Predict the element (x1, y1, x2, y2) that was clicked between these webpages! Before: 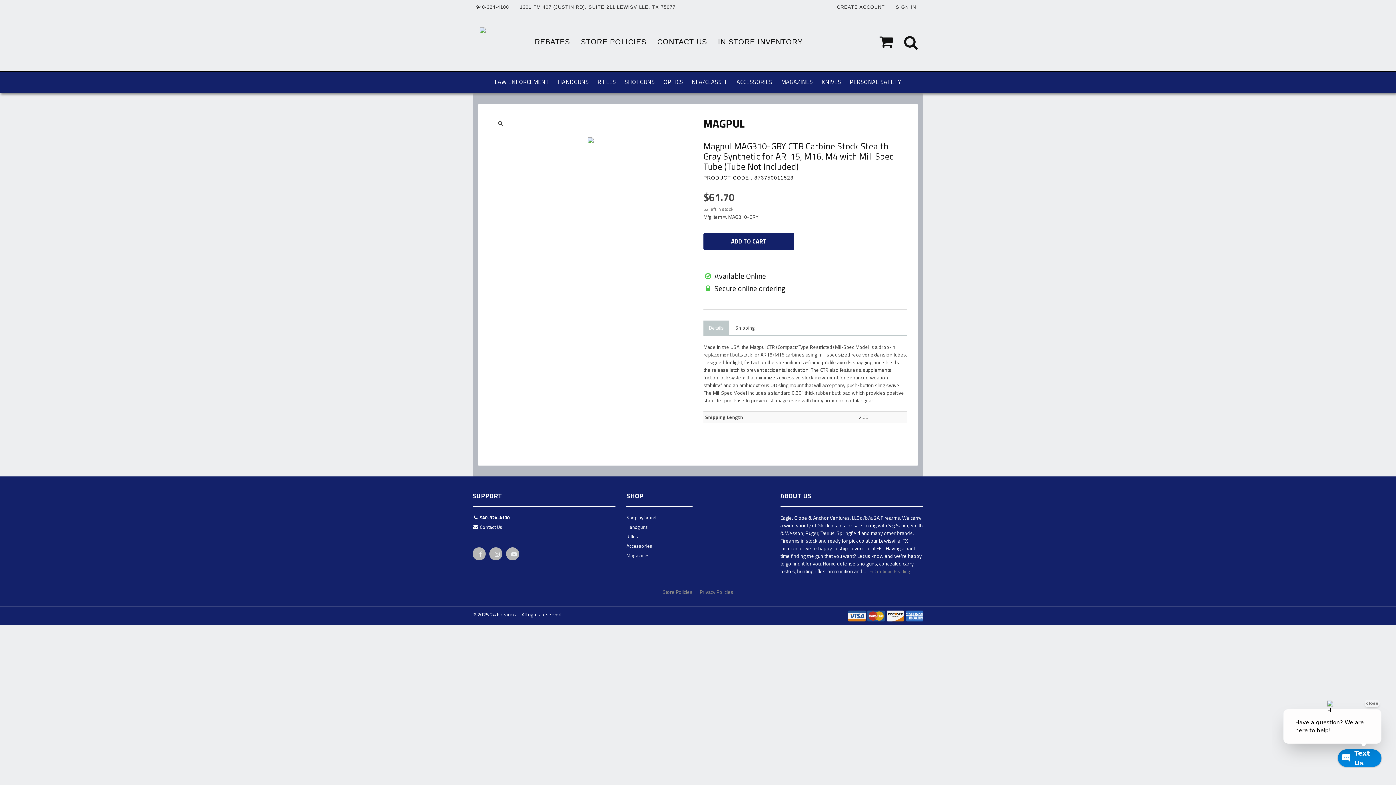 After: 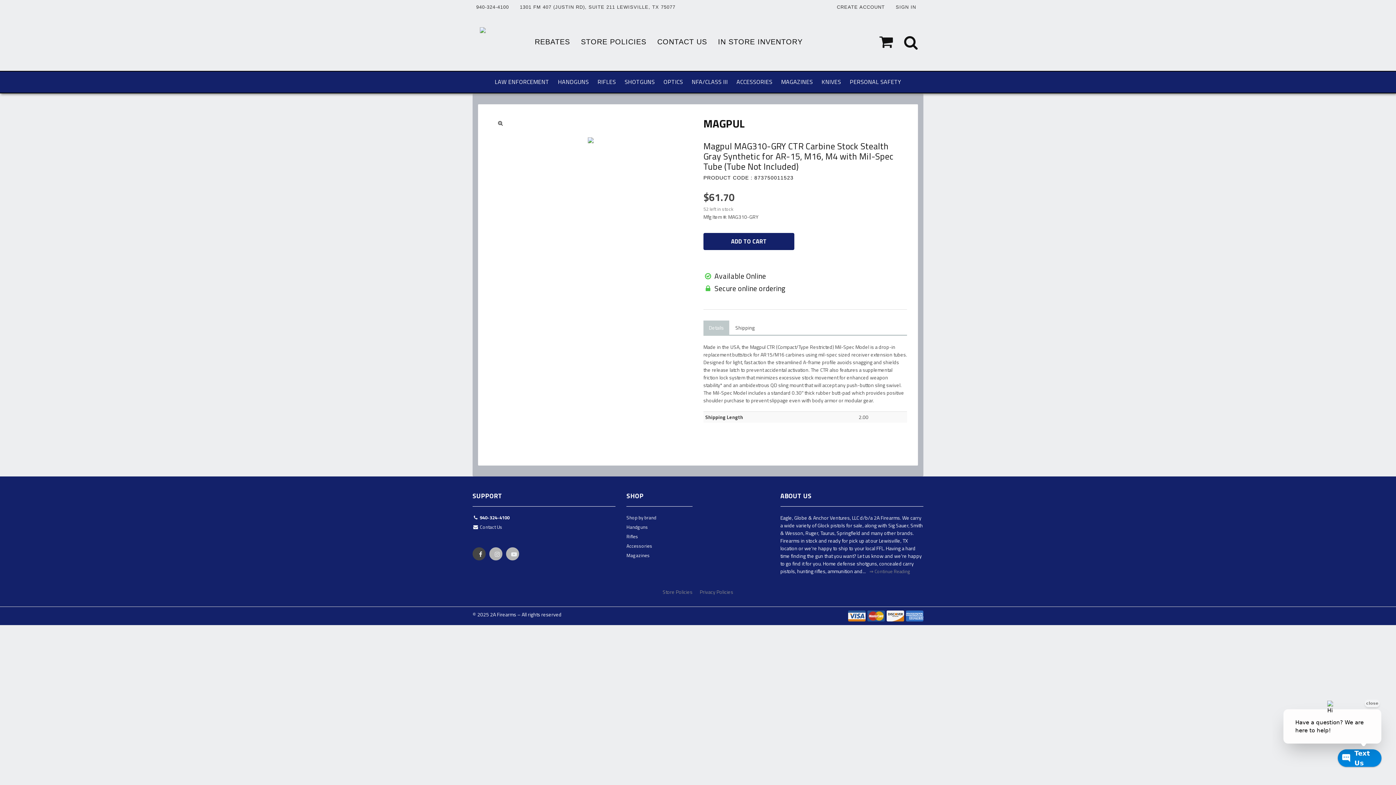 Action: bbox: (473, 548, 485, 563)